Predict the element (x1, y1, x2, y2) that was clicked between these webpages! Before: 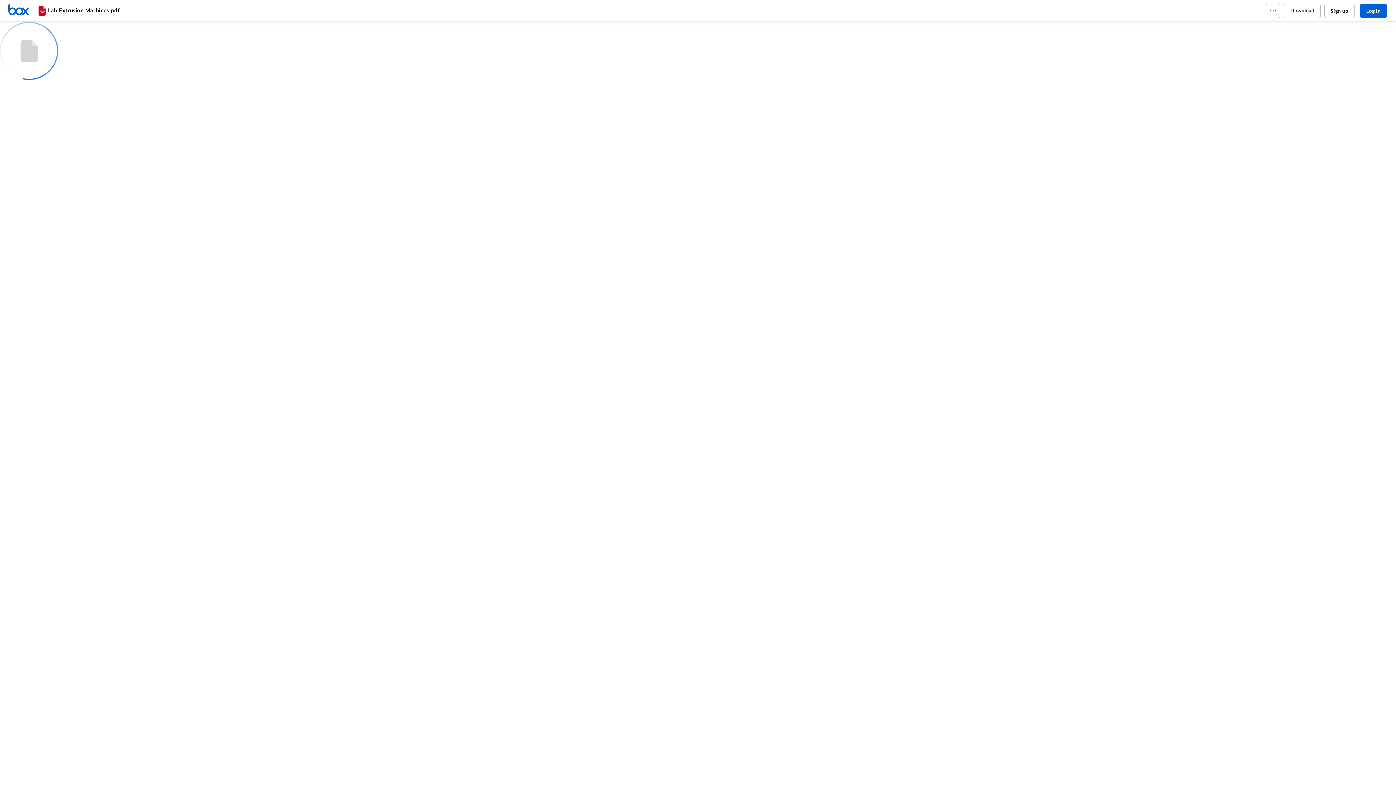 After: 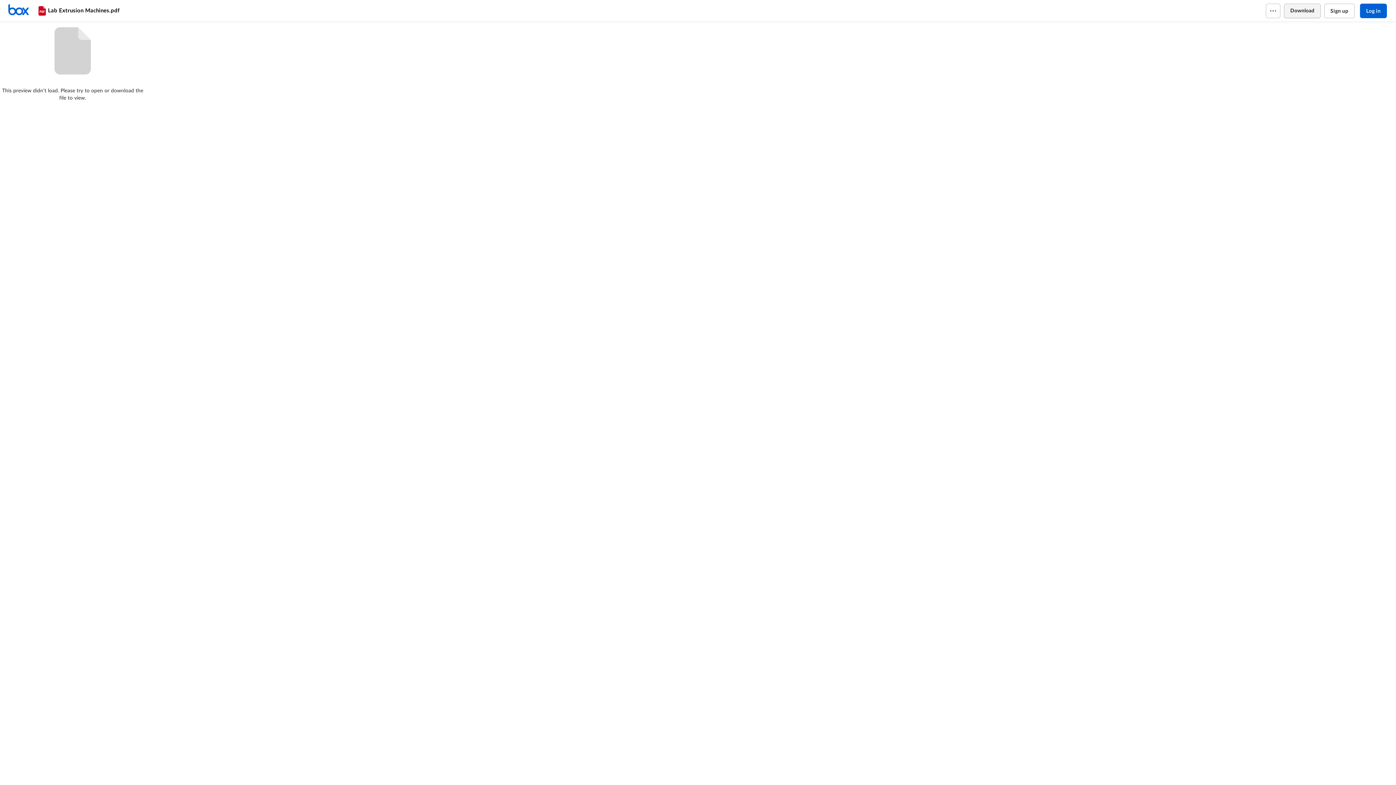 Action: label: Download bbox: (1284, 3, 1320, 18)